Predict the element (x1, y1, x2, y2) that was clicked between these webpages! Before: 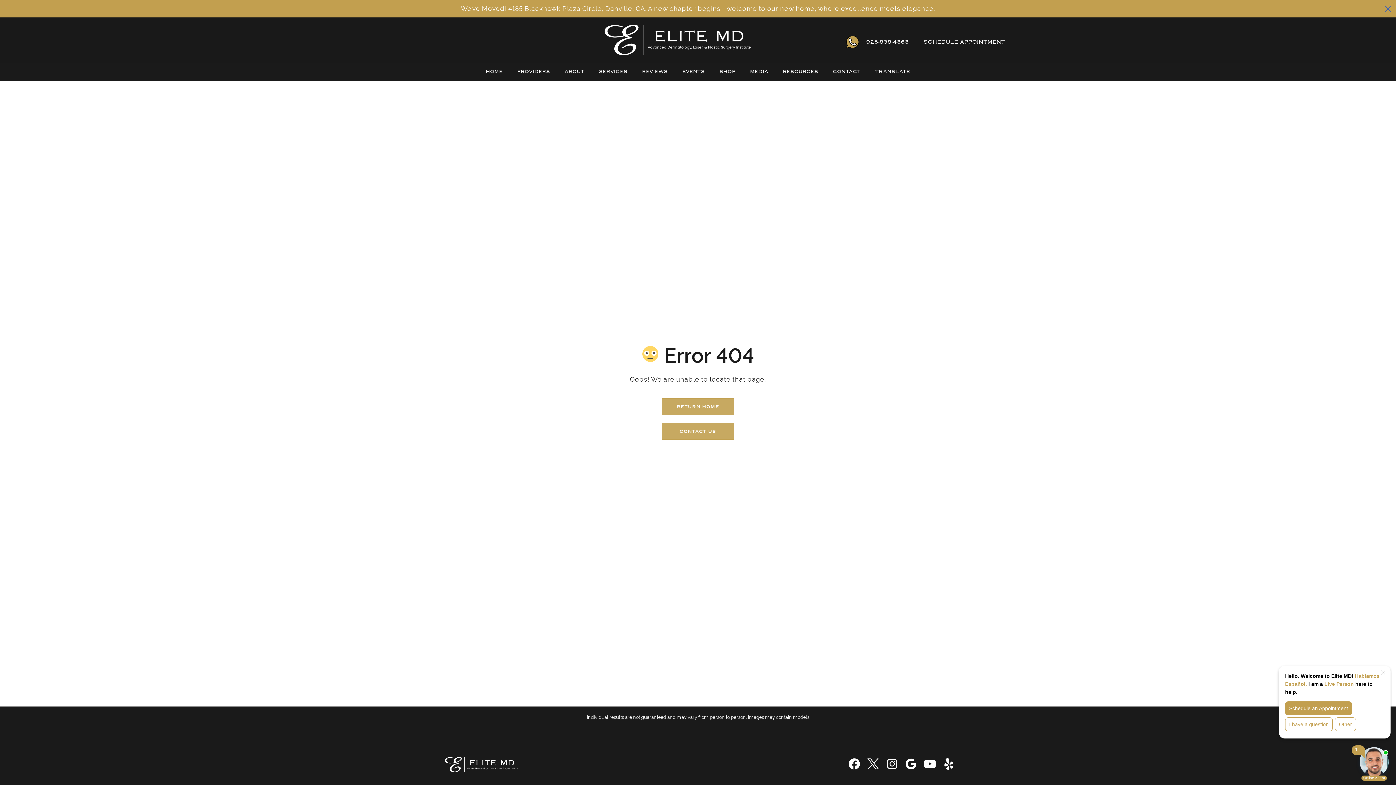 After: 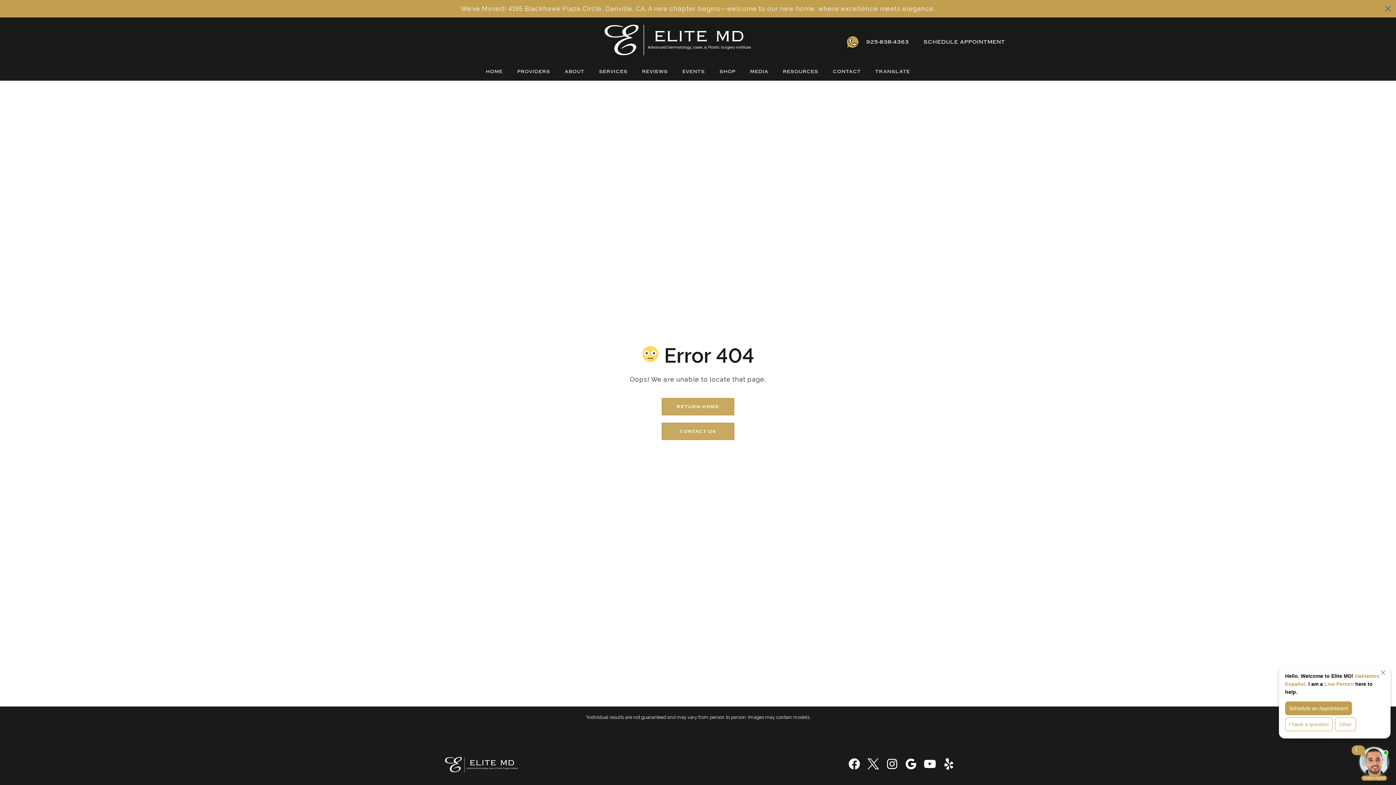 Action: bbox: (920, 758, 939, 771)